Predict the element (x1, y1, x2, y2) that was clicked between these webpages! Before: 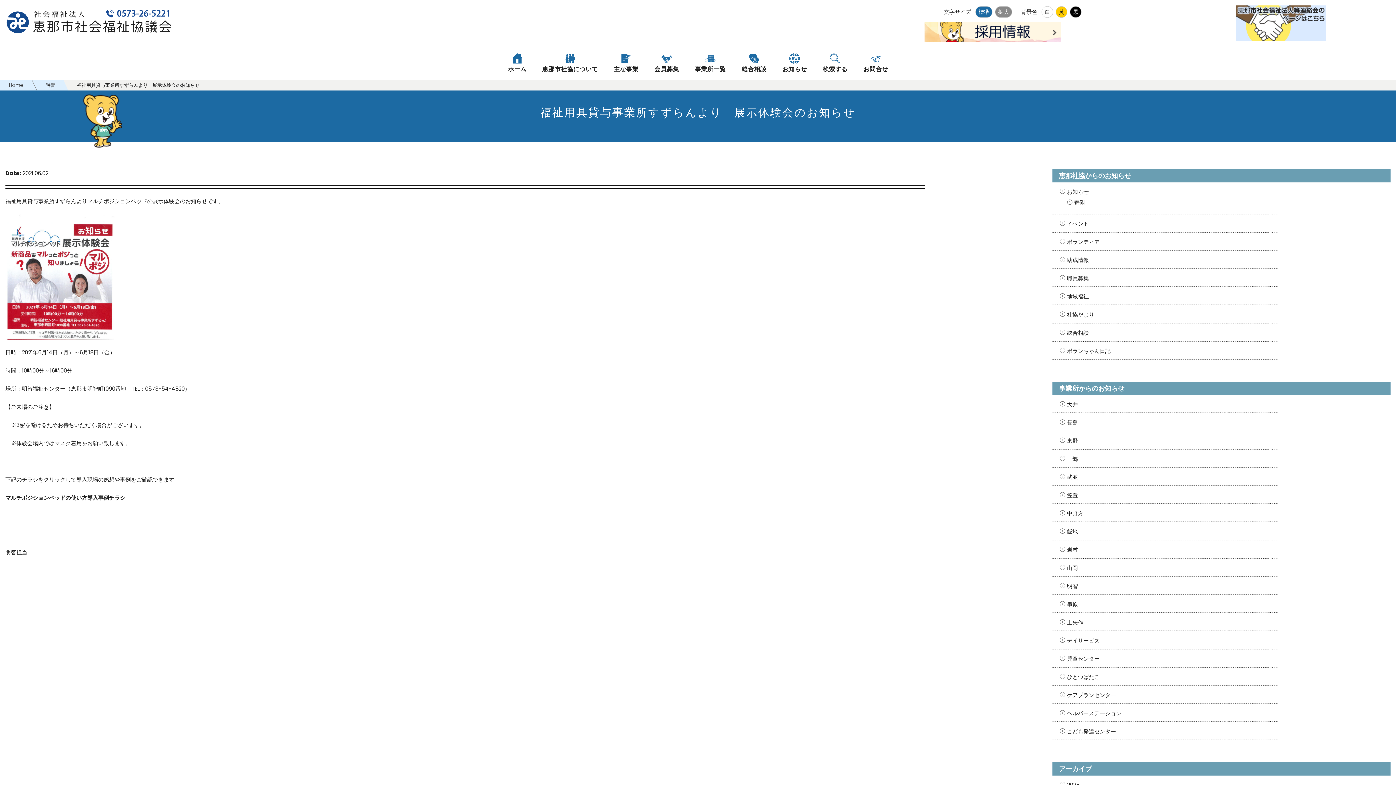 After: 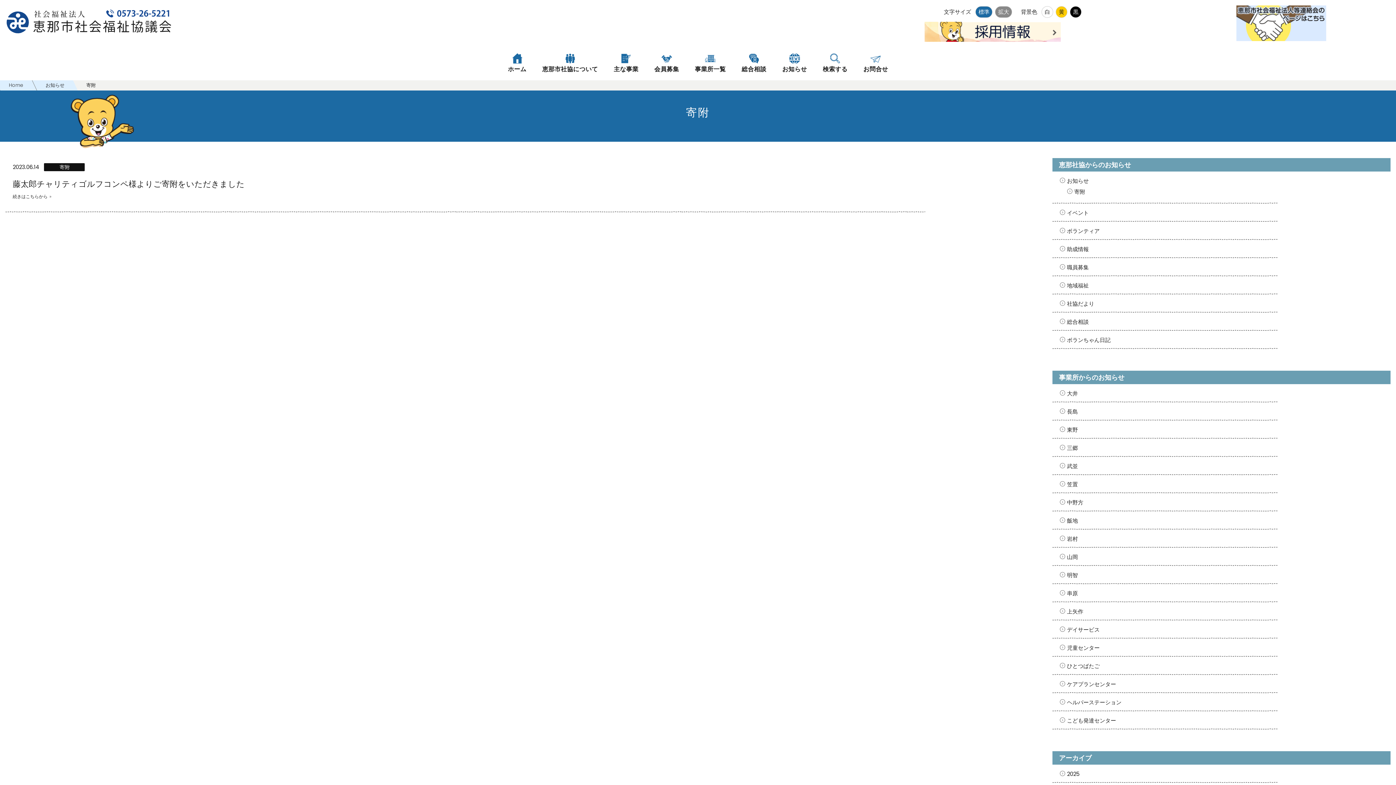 Action: bbox: (1067, 198, 1085, 206) label: 寄附